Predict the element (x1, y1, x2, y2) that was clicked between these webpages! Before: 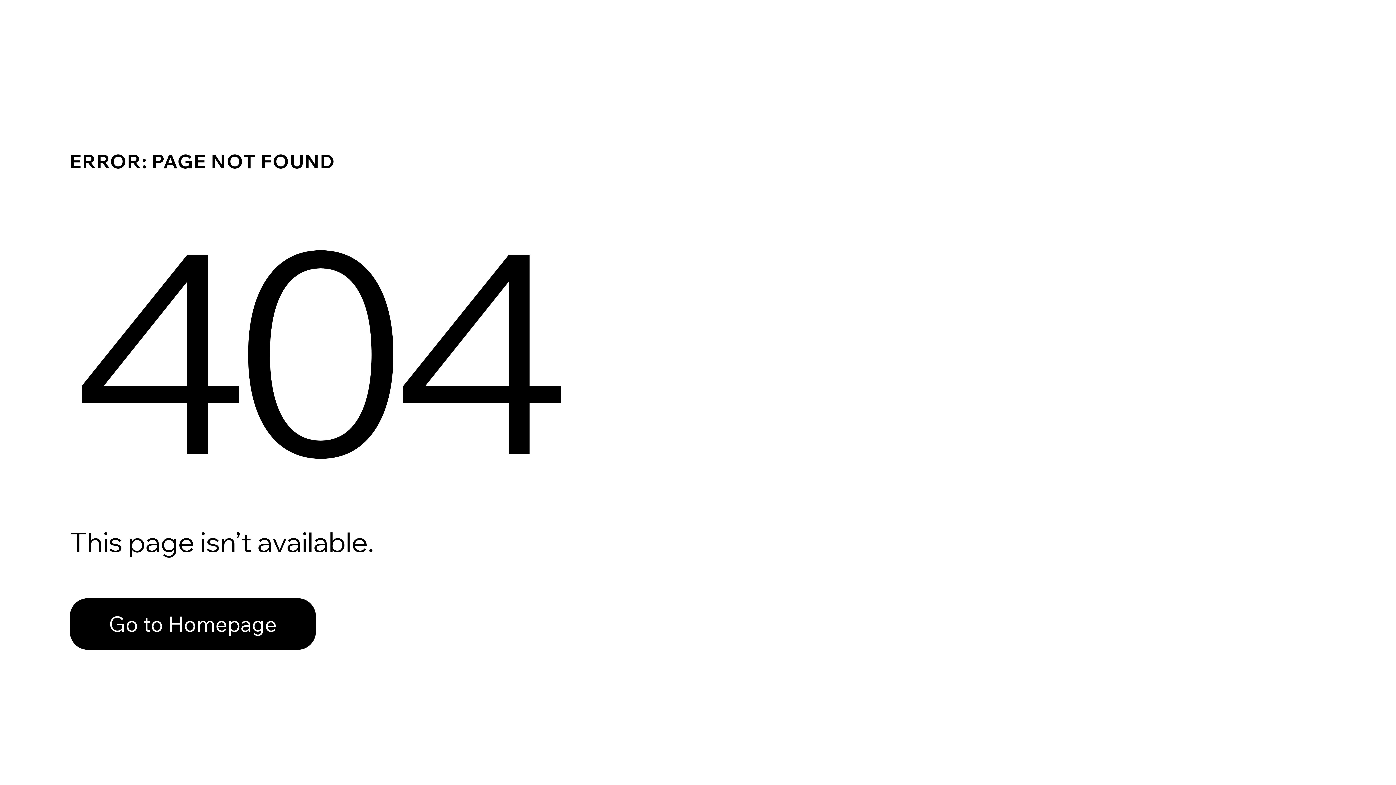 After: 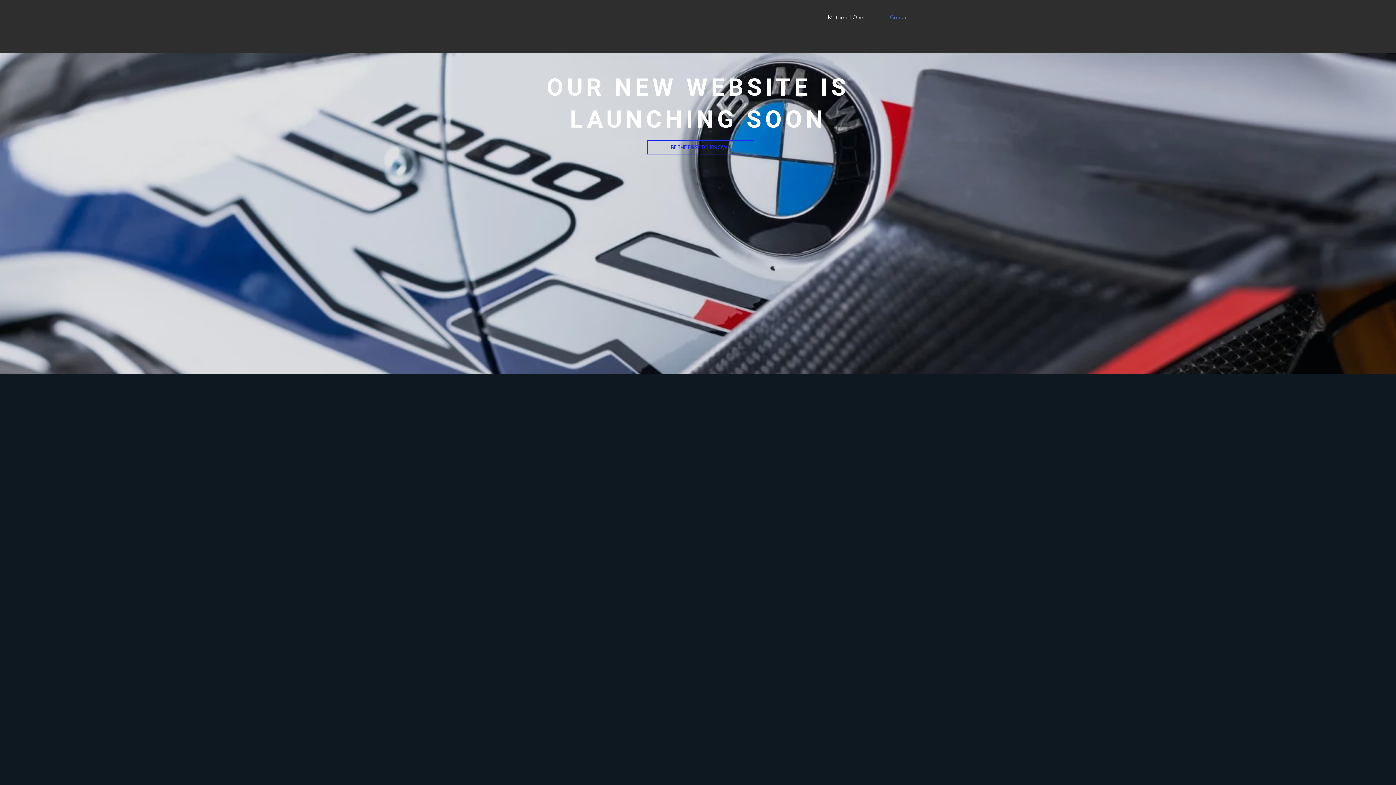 Action: label: Go to Homepage bbox: (69, 598, 316, 650)